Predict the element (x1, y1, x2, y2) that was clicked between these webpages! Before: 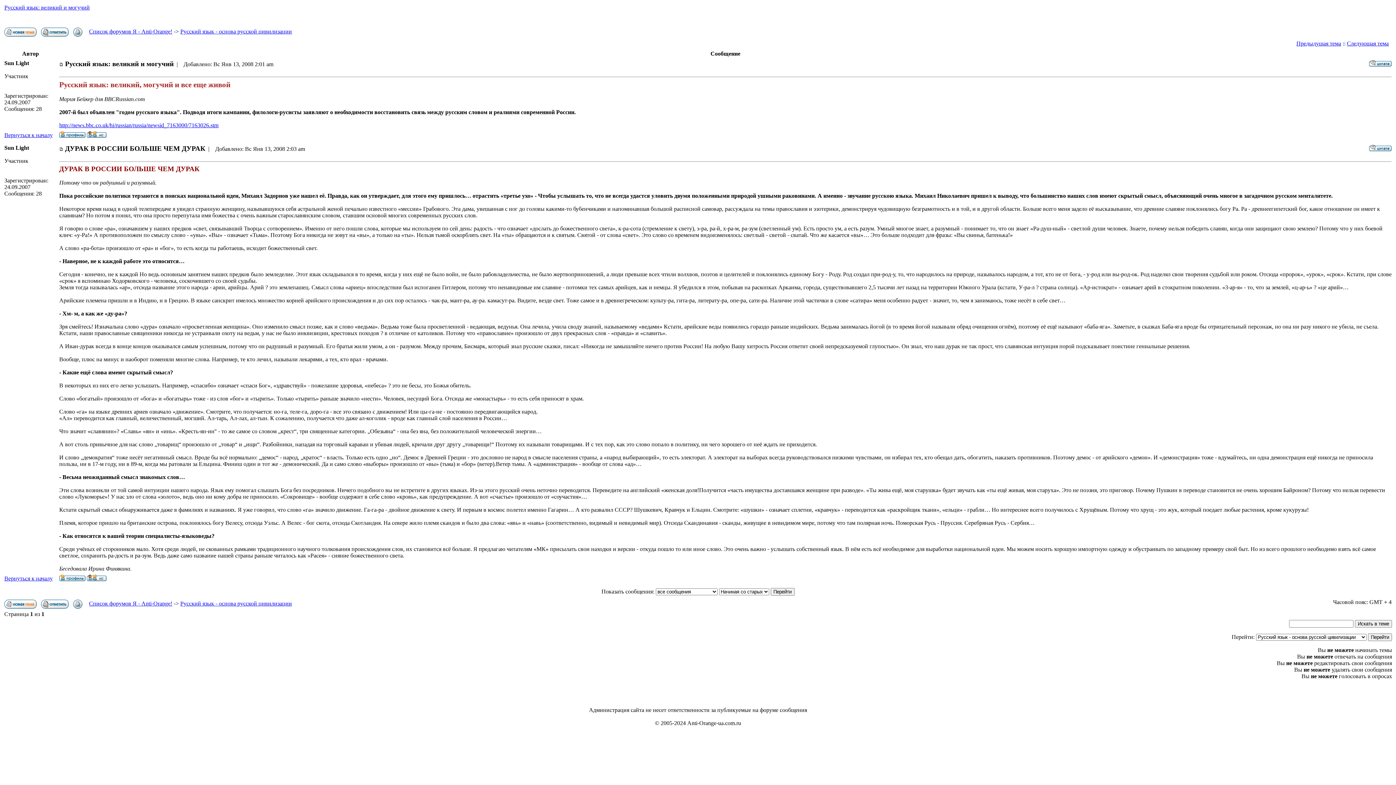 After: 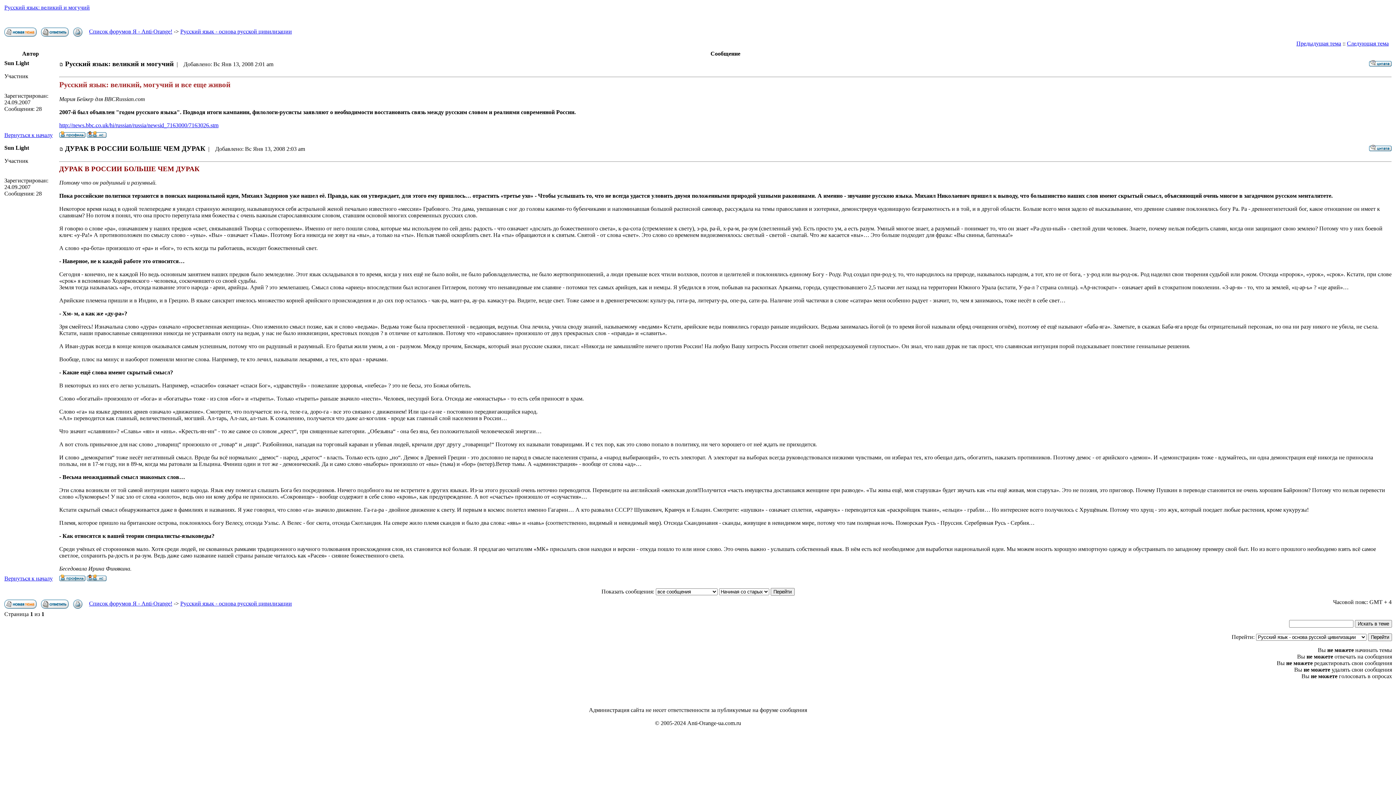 Action: bbox: (4, 4, 89, 10) label: Русский язык: великий и могучий